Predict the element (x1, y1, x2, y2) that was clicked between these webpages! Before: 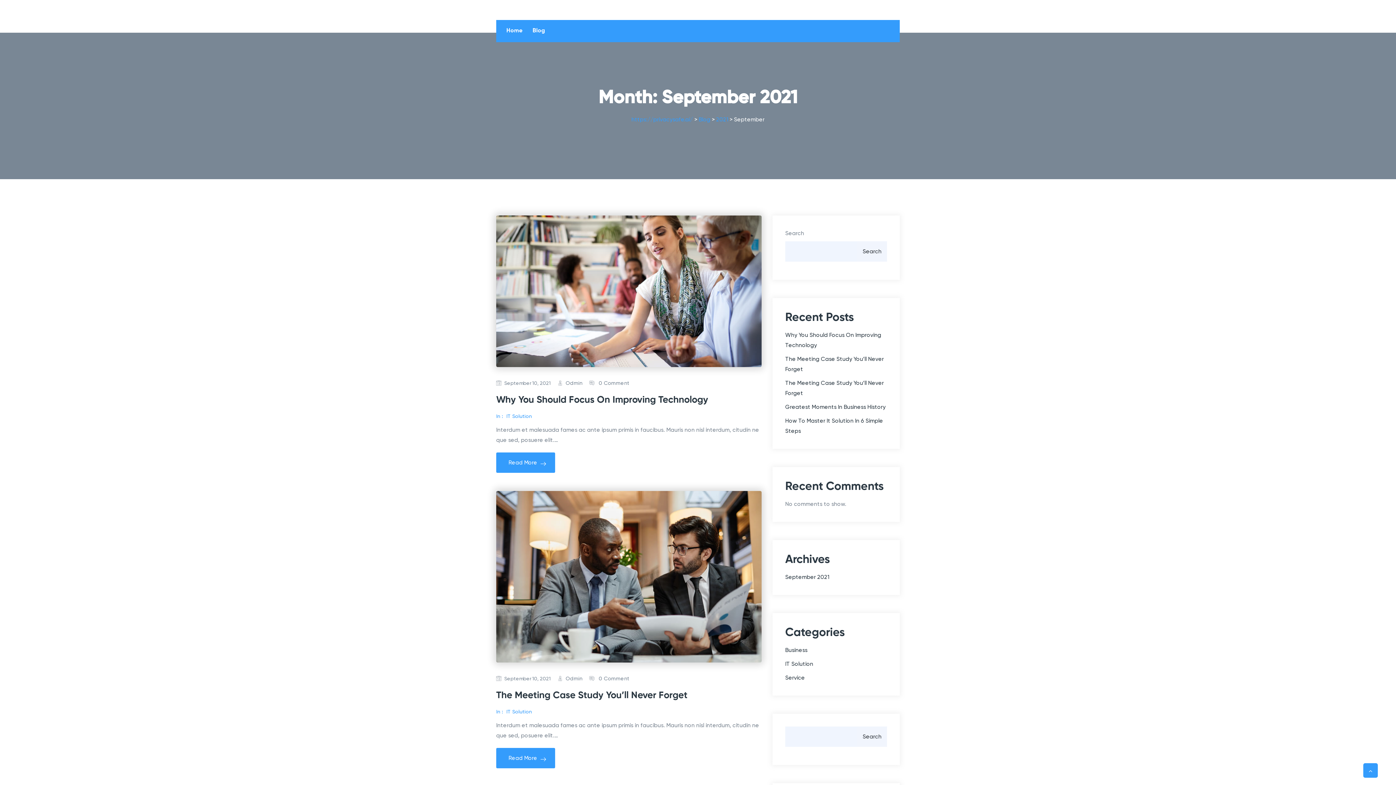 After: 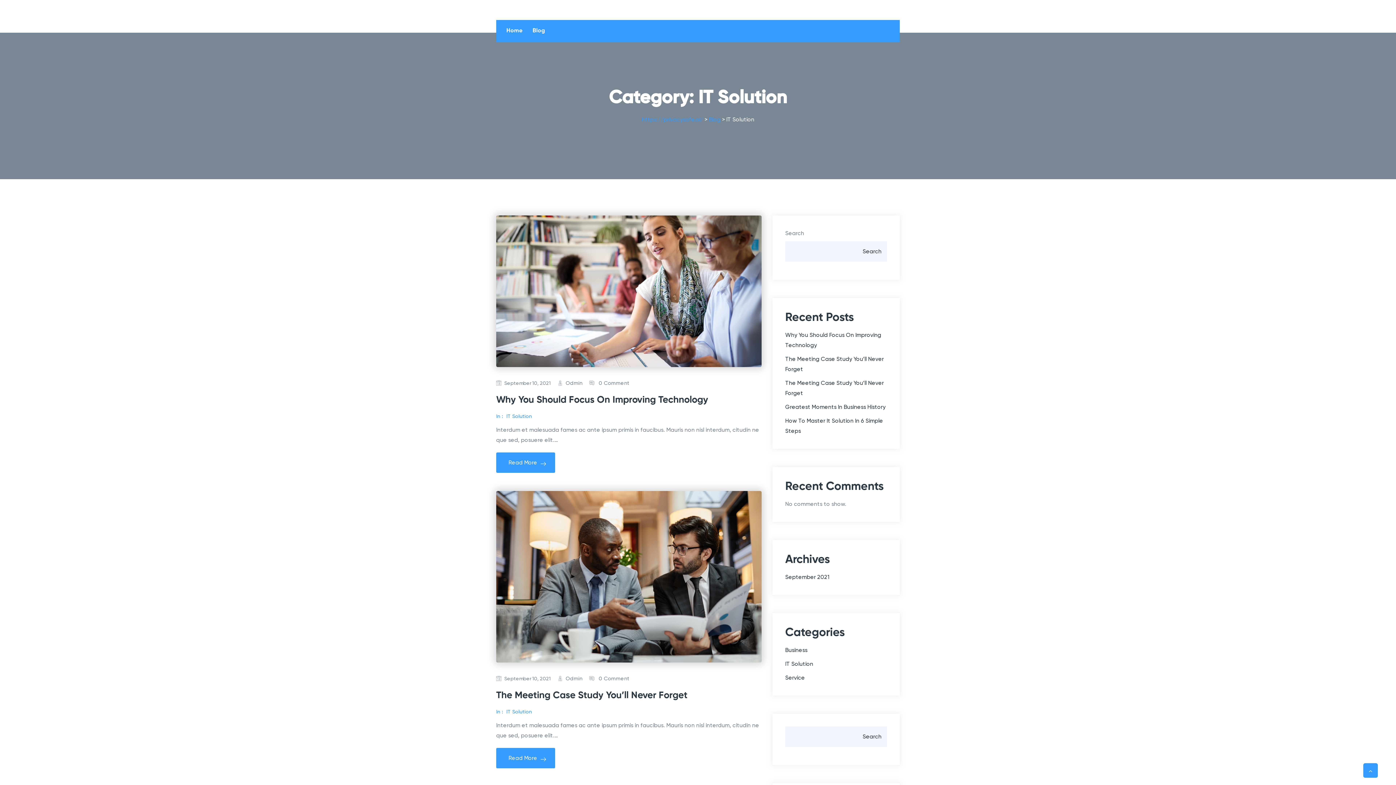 Action: bbox: (506, 413, 532, 419) label: IT Solution